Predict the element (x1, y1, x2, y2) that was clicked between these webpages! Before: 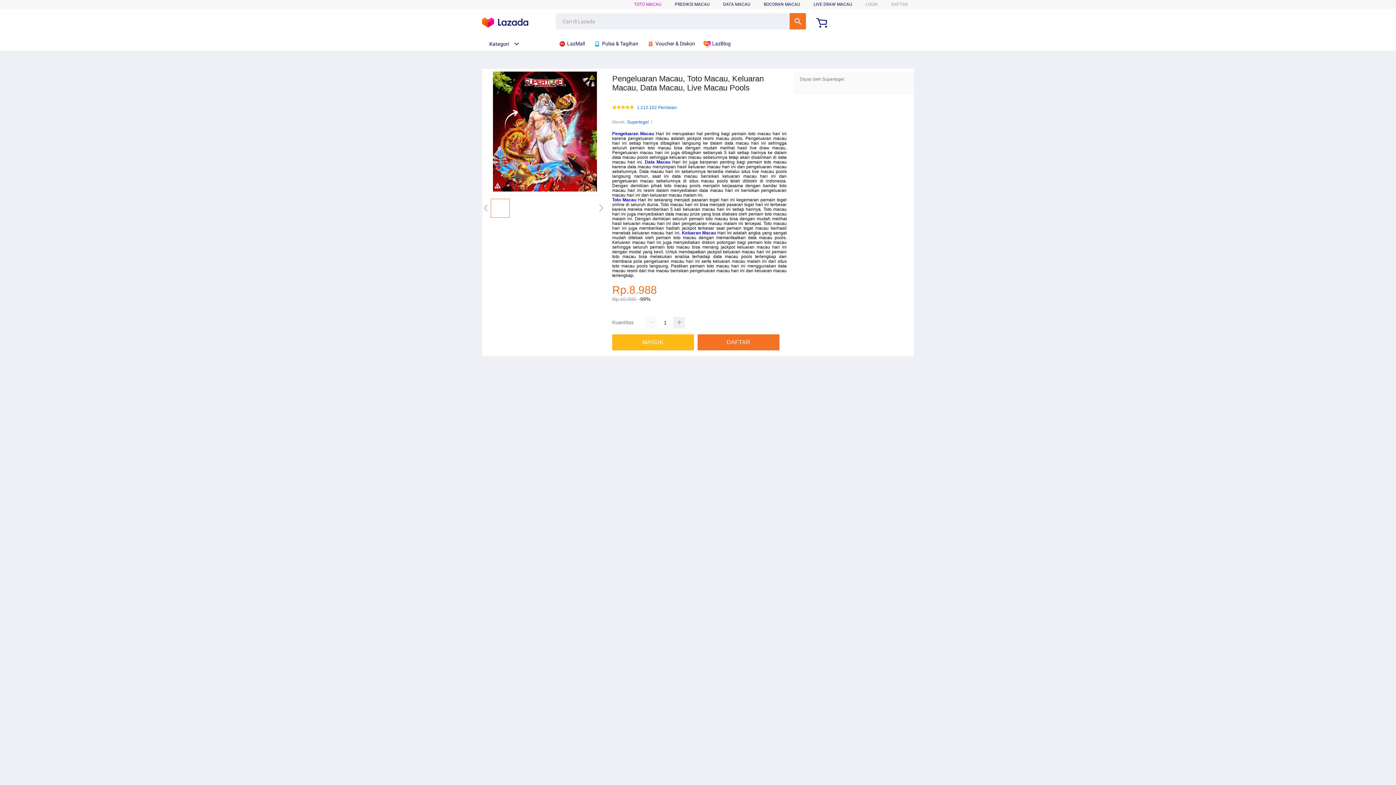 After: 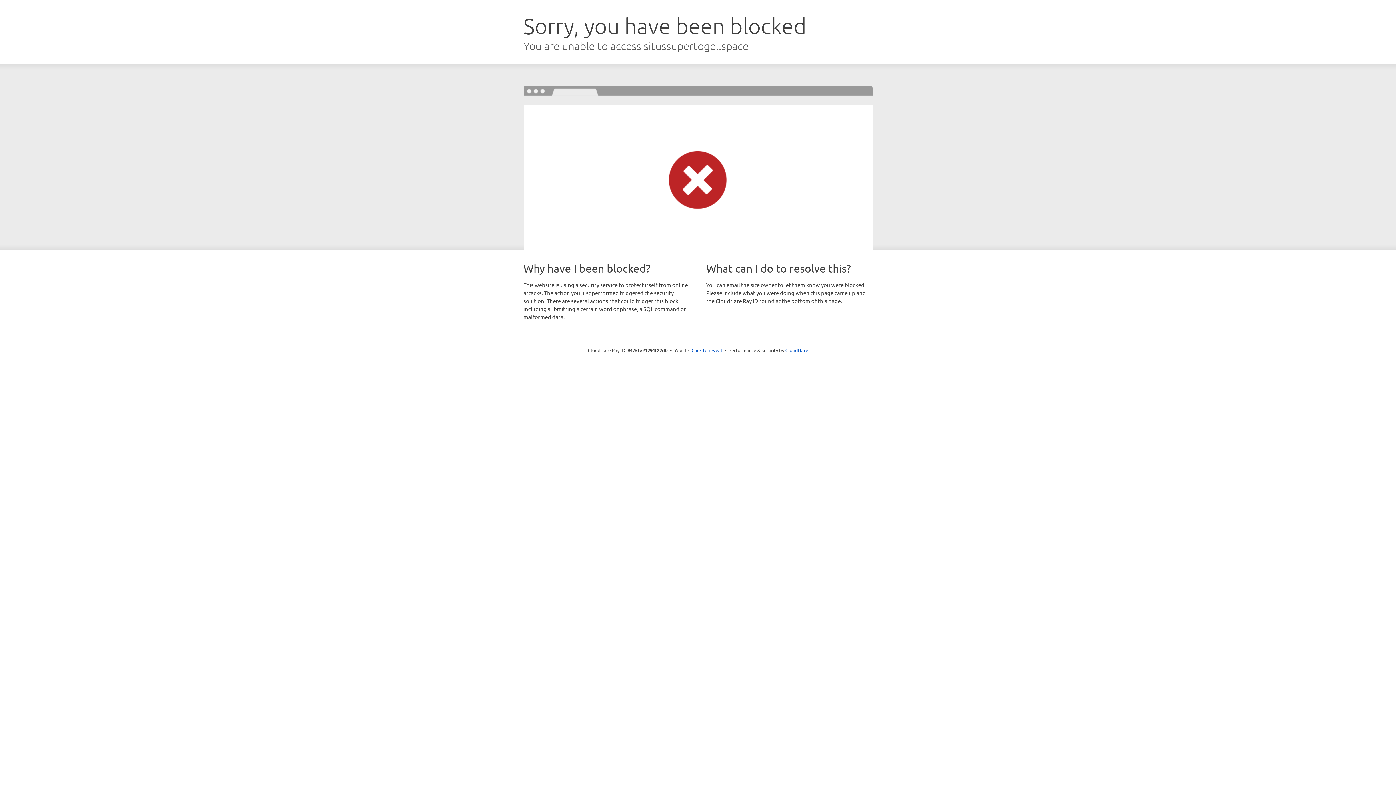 Action: label: DAFTAR bbox: (891, 1, 908, 6)